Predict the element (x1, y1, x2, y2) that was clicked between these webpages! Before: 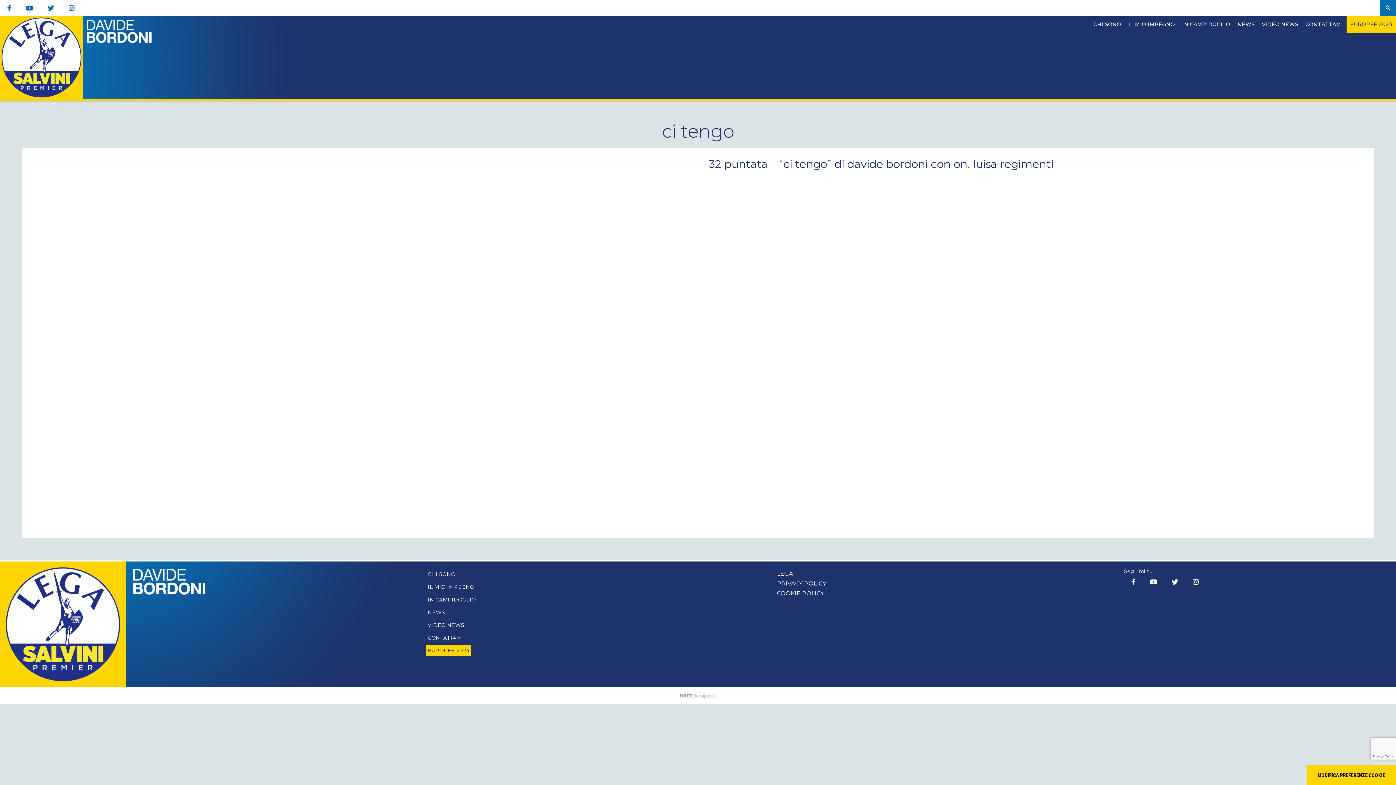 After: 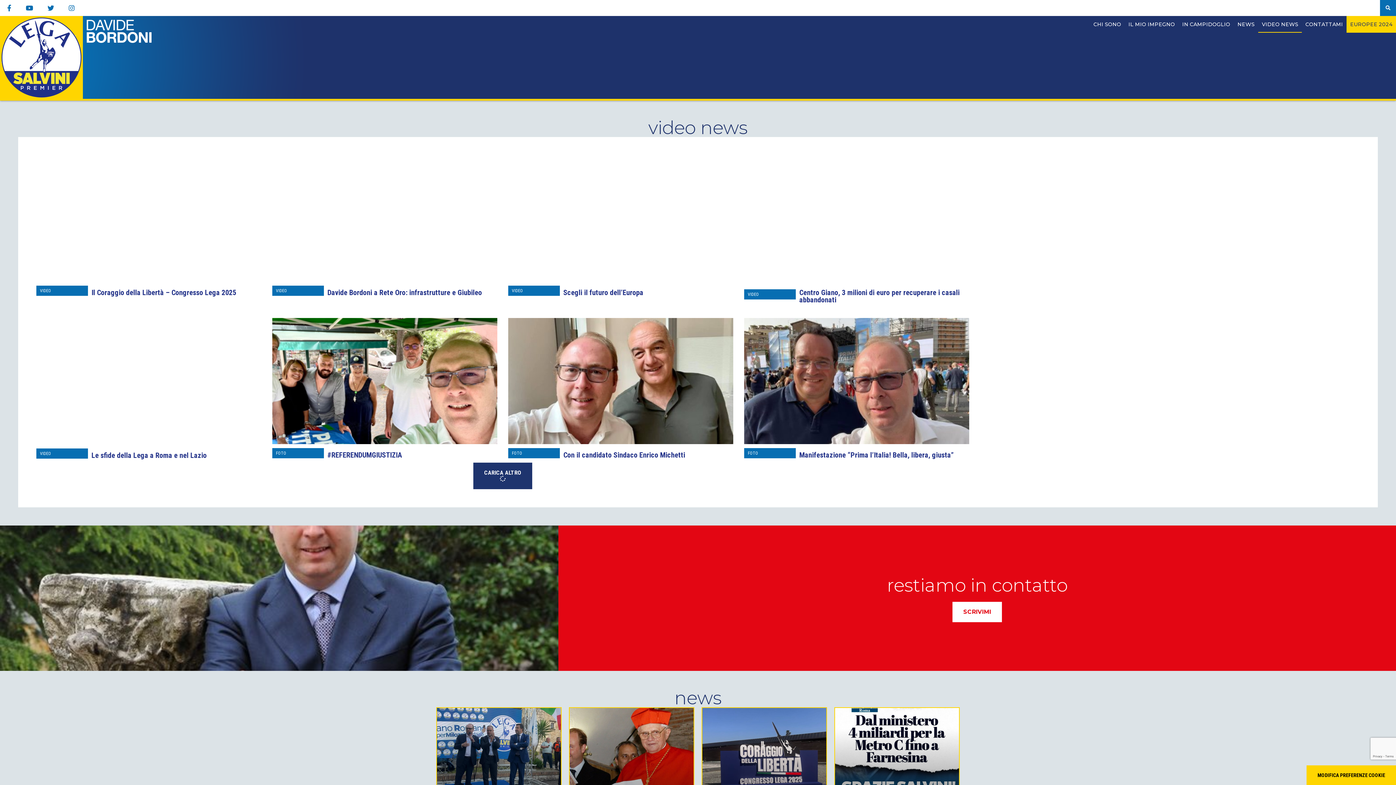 Action: bbox: (1258, 16, 1302, 32) label: VIDEO NEWS